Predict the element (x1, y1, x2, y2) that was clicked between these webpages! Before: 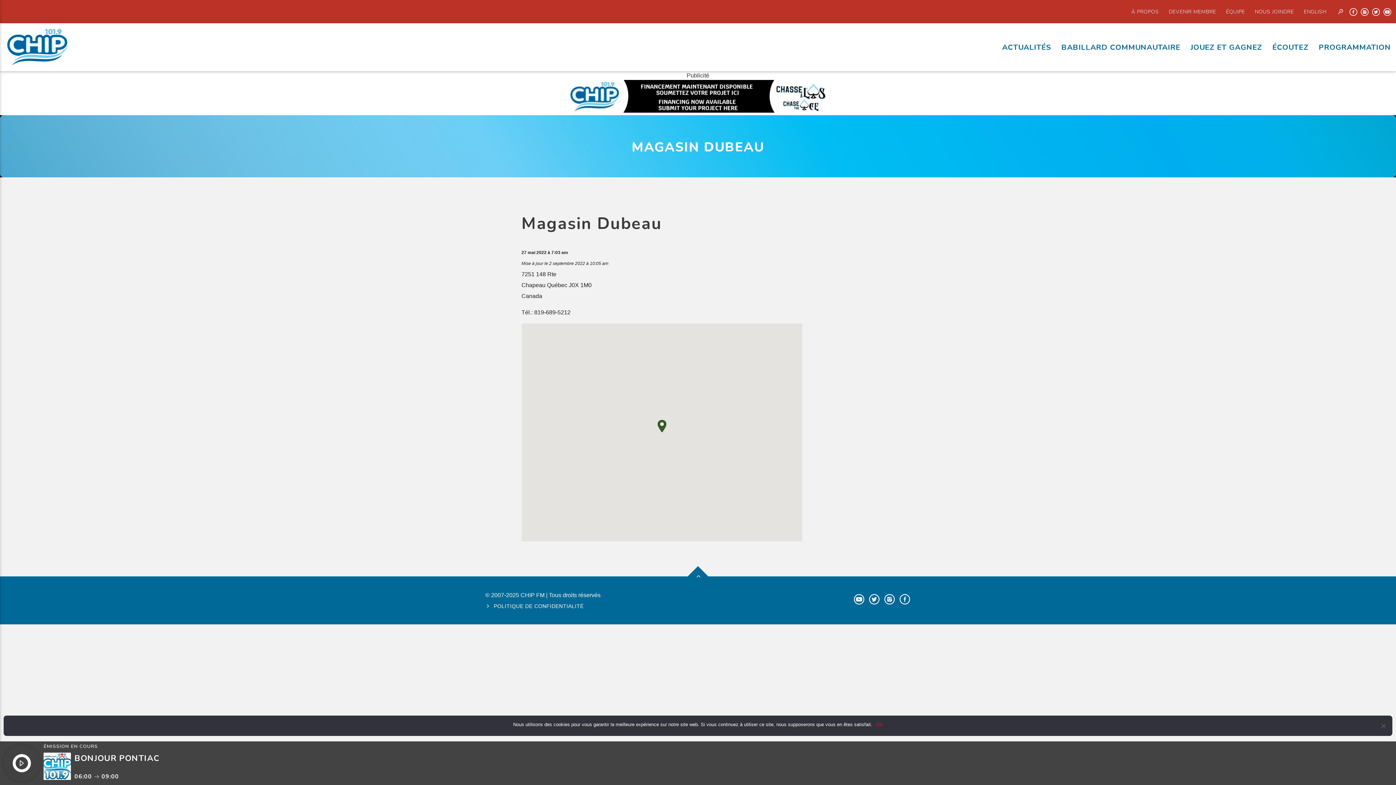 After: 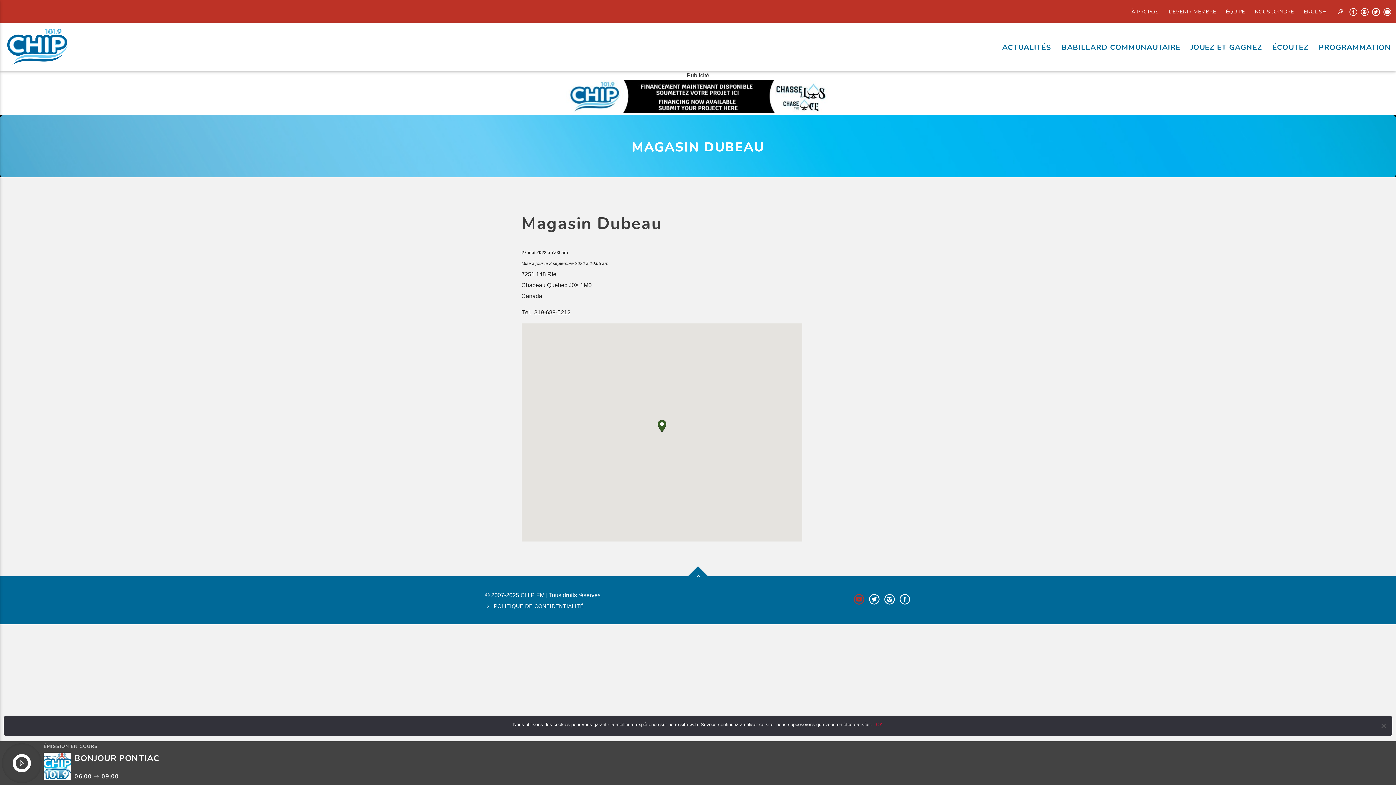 Action: bbox: (853, 593, 865, 606)